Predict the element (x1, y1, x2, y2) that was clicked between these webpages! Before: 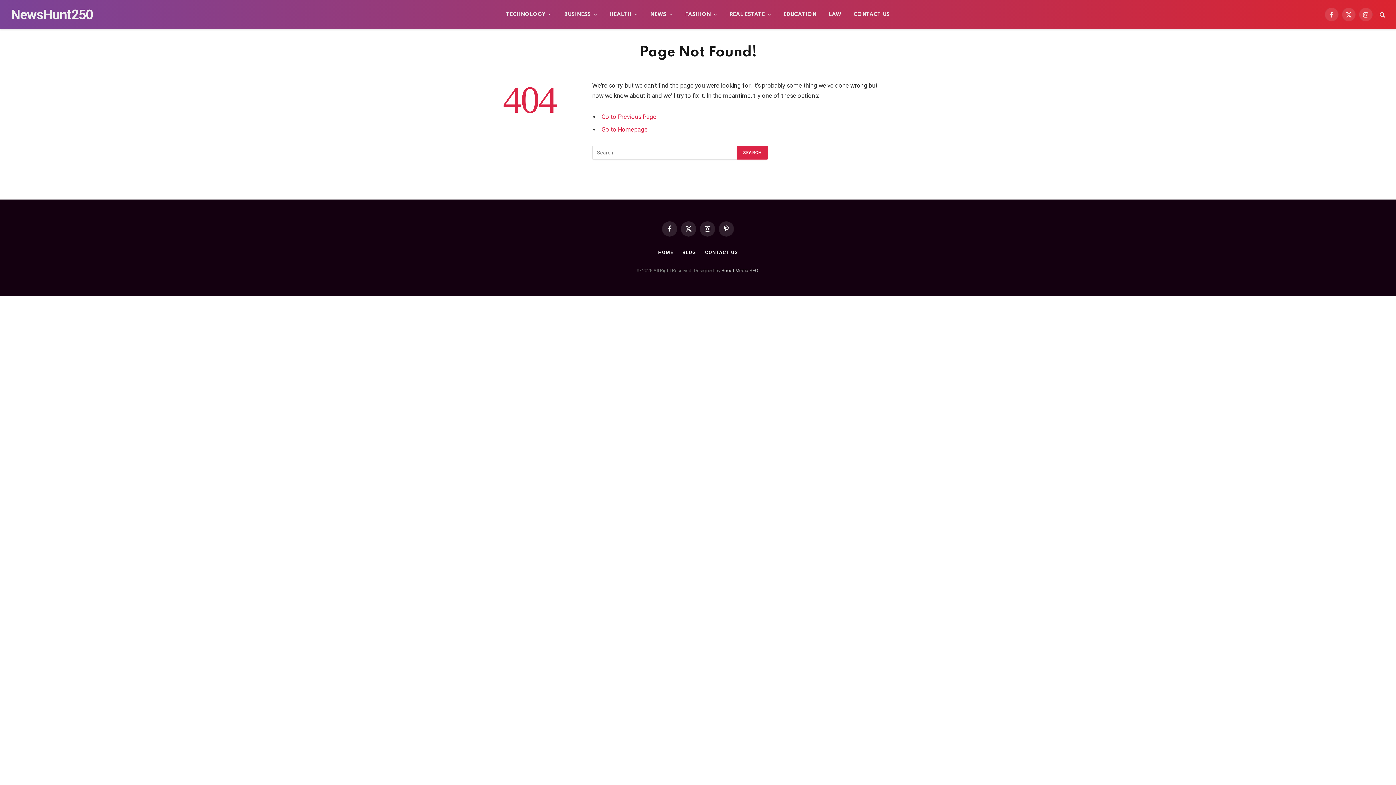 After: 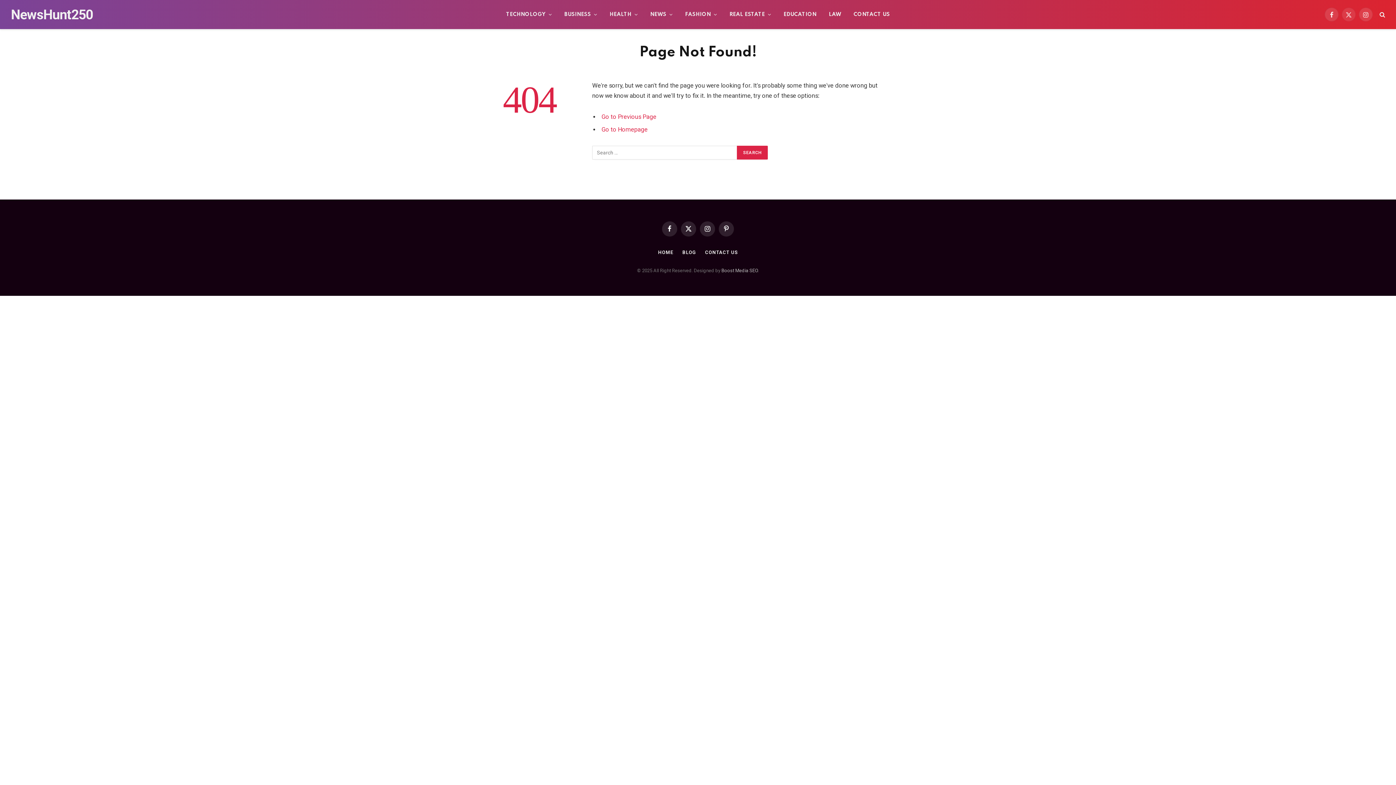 Action: bbox: (1342, 7, 1356, 21) label: X (Twitter)